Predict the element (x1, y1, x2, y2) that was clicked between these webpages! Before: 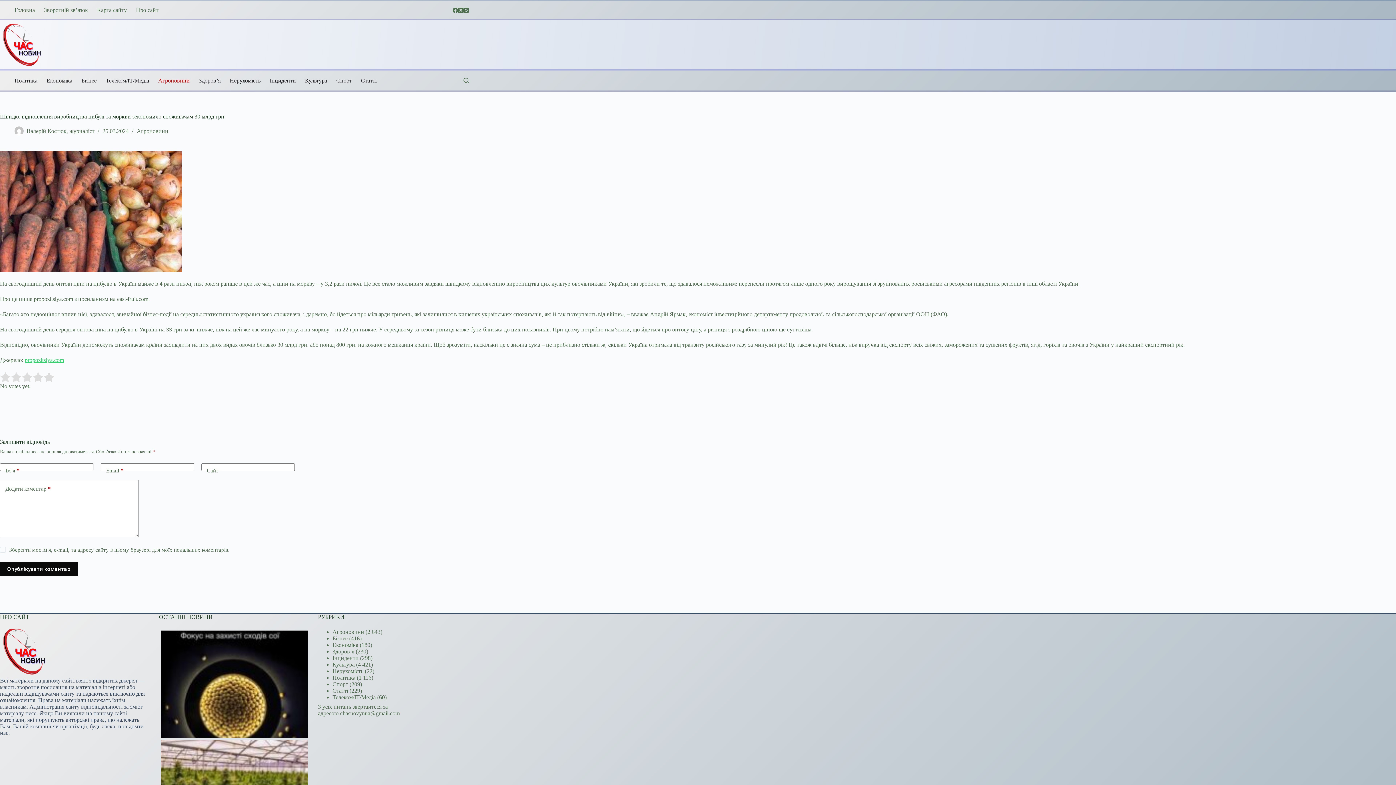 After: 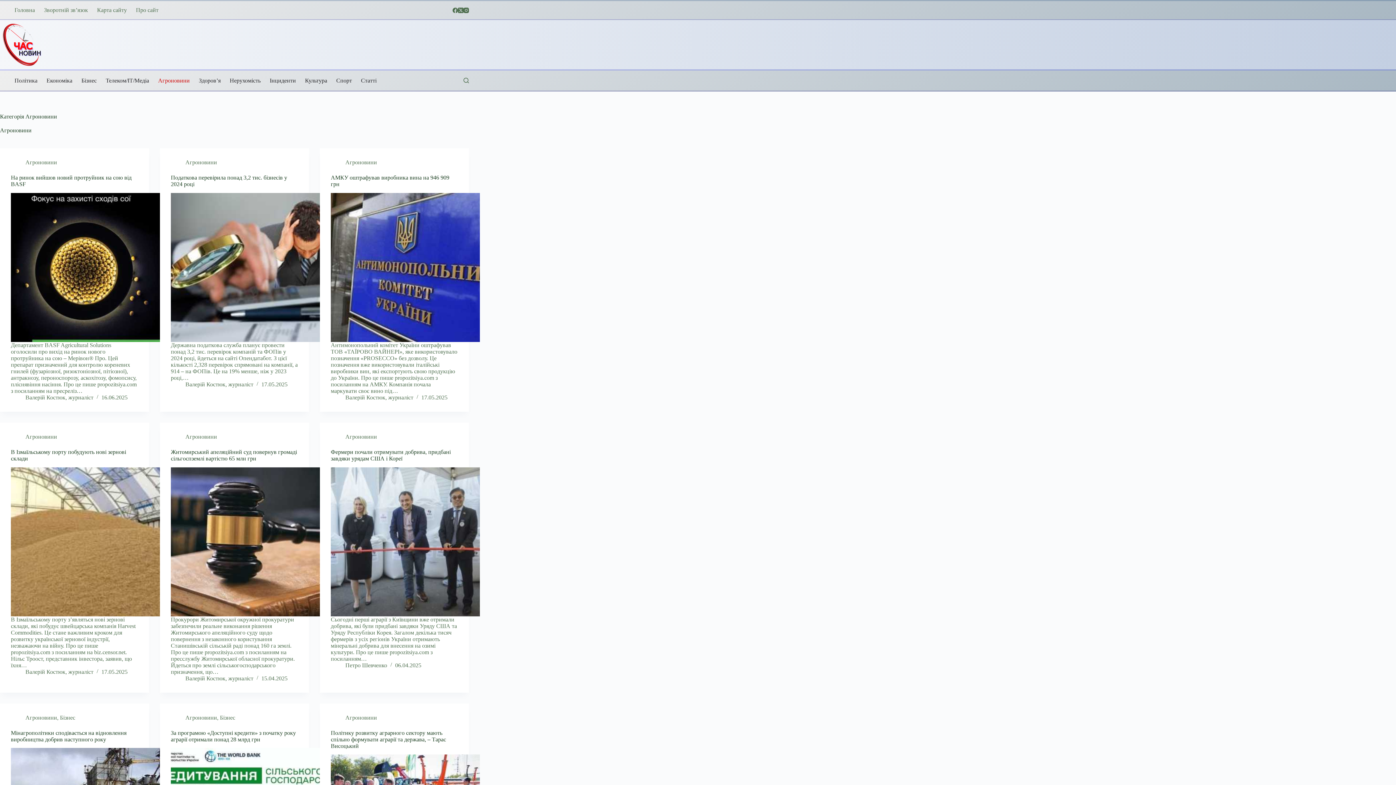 Action: label: Агроновини bbox: (136, 128, 168, 134)